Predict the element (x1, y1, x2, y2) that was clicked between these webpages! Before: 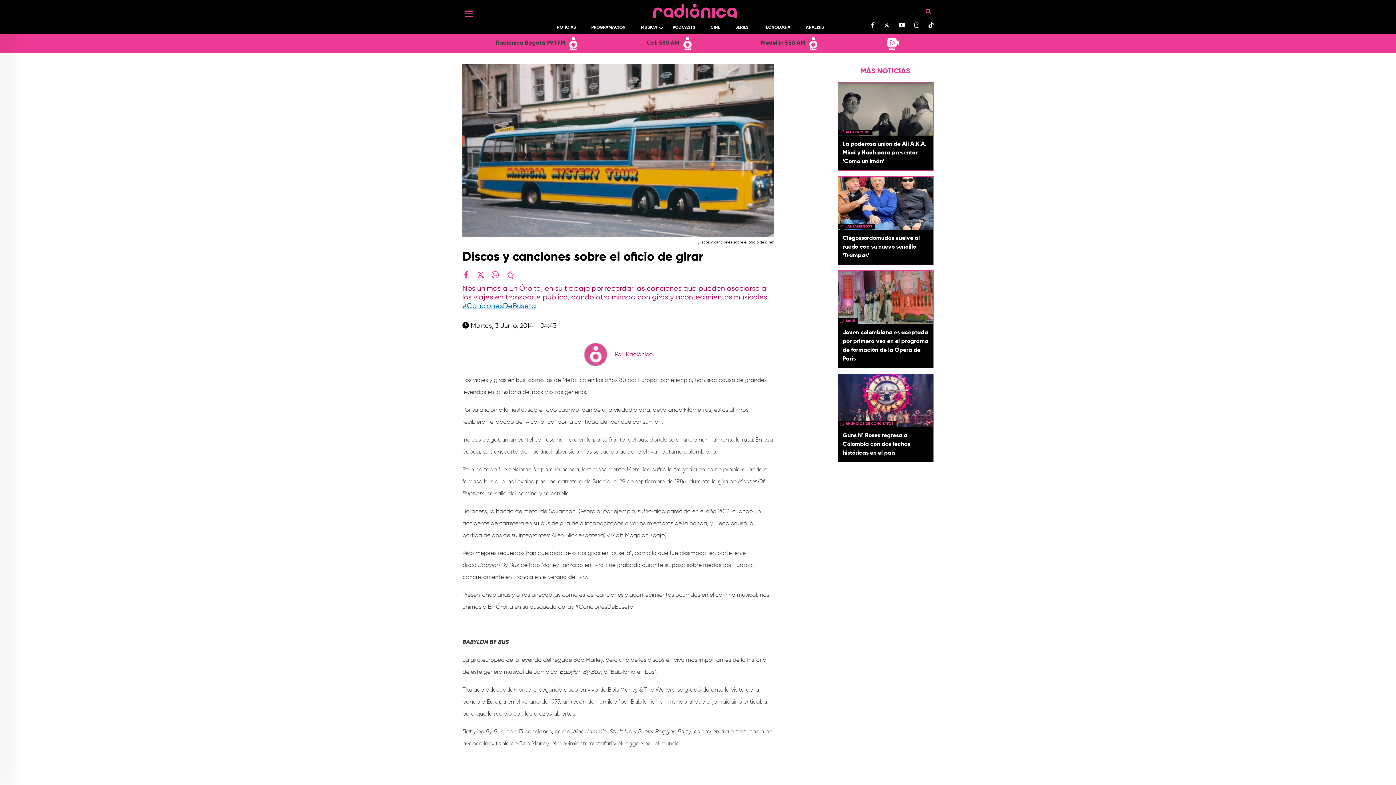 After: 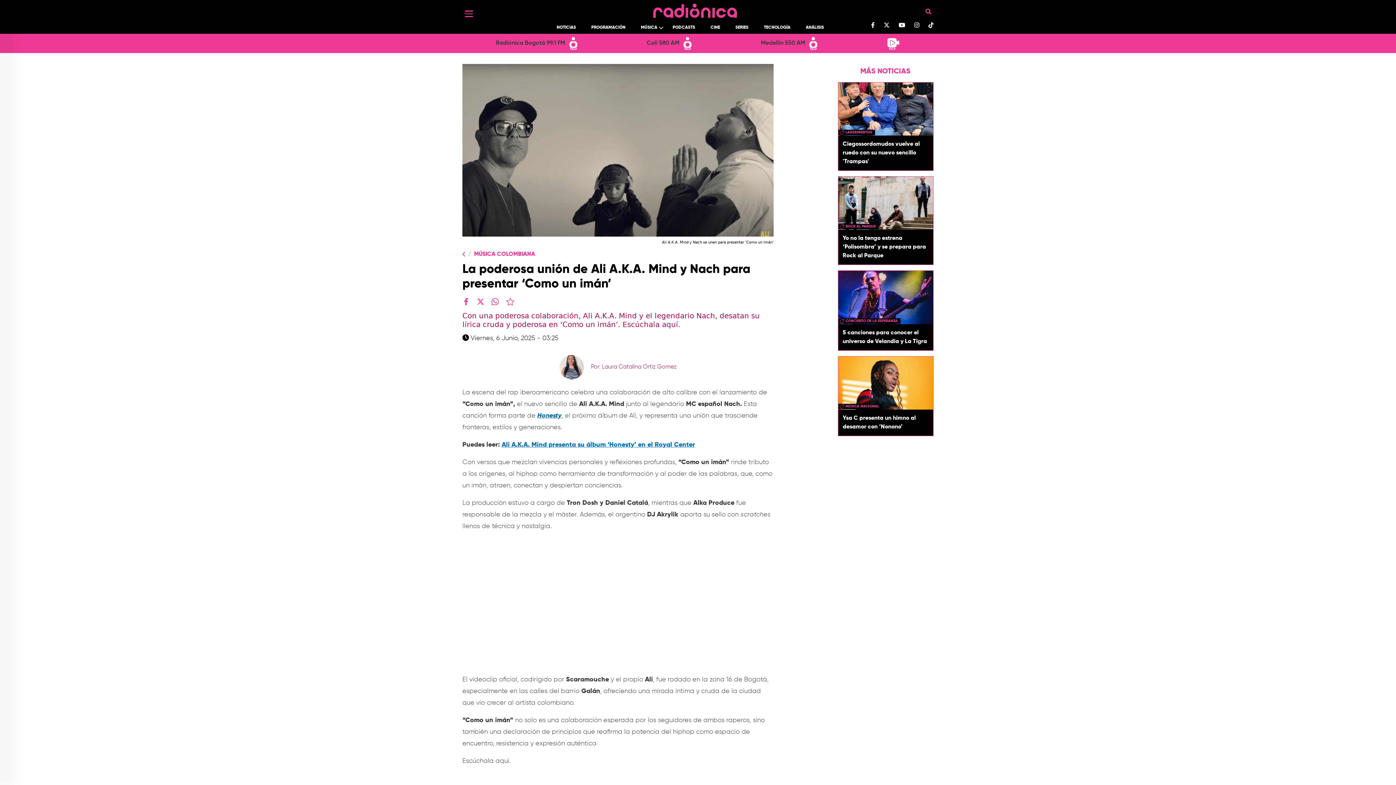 Action: bbox: (838, 105, 933, 112)